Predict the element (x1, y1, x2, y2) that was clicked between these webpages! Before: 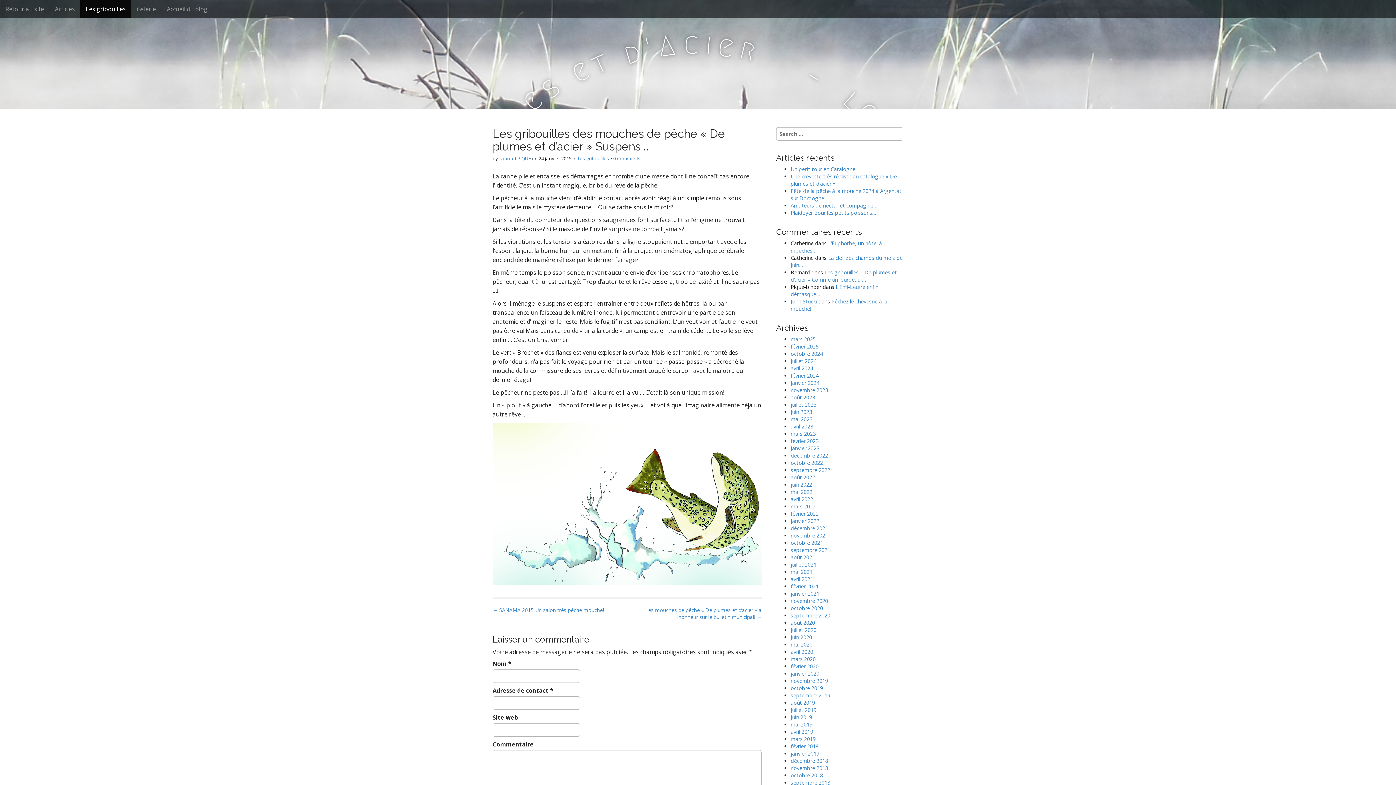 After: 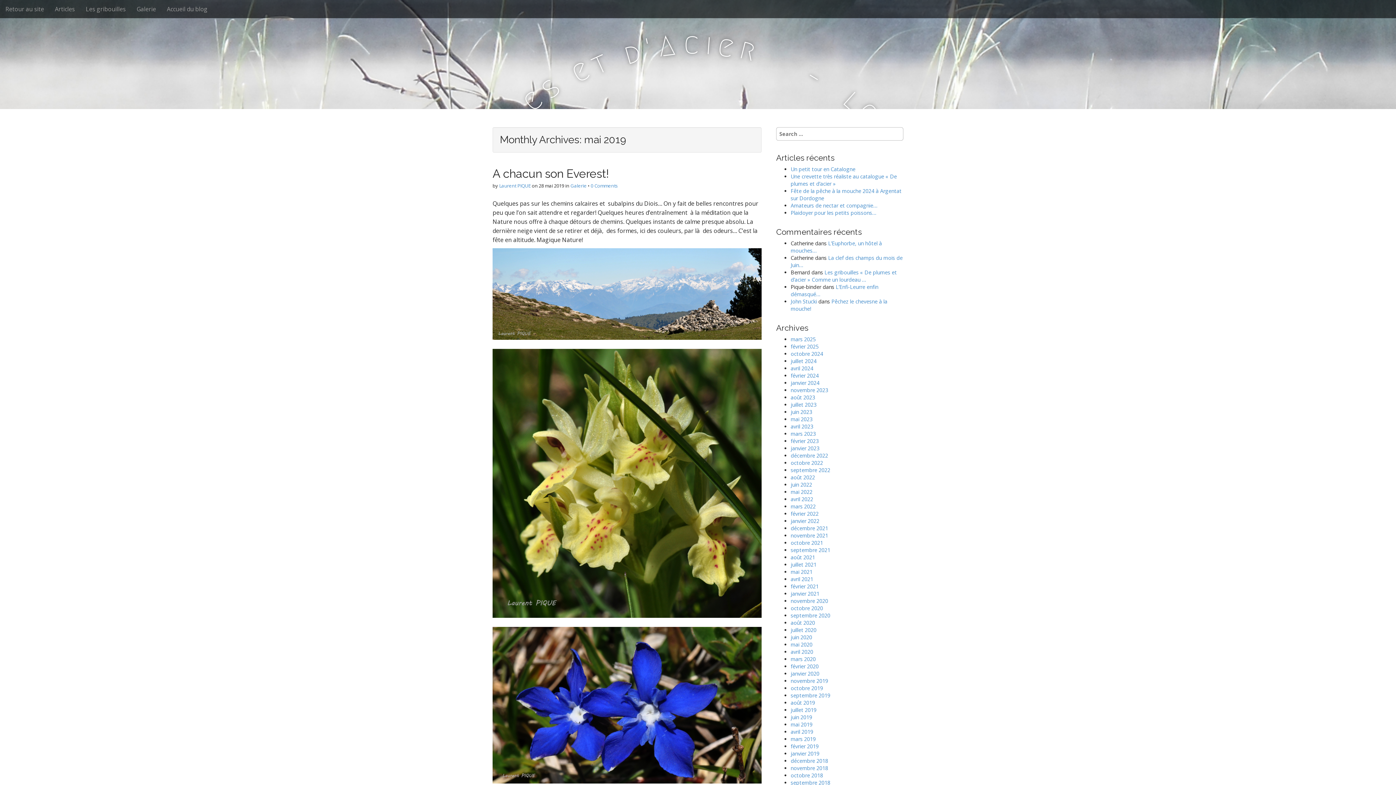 Action: bbox: (790, 721, 812, 728) label: mai 2019